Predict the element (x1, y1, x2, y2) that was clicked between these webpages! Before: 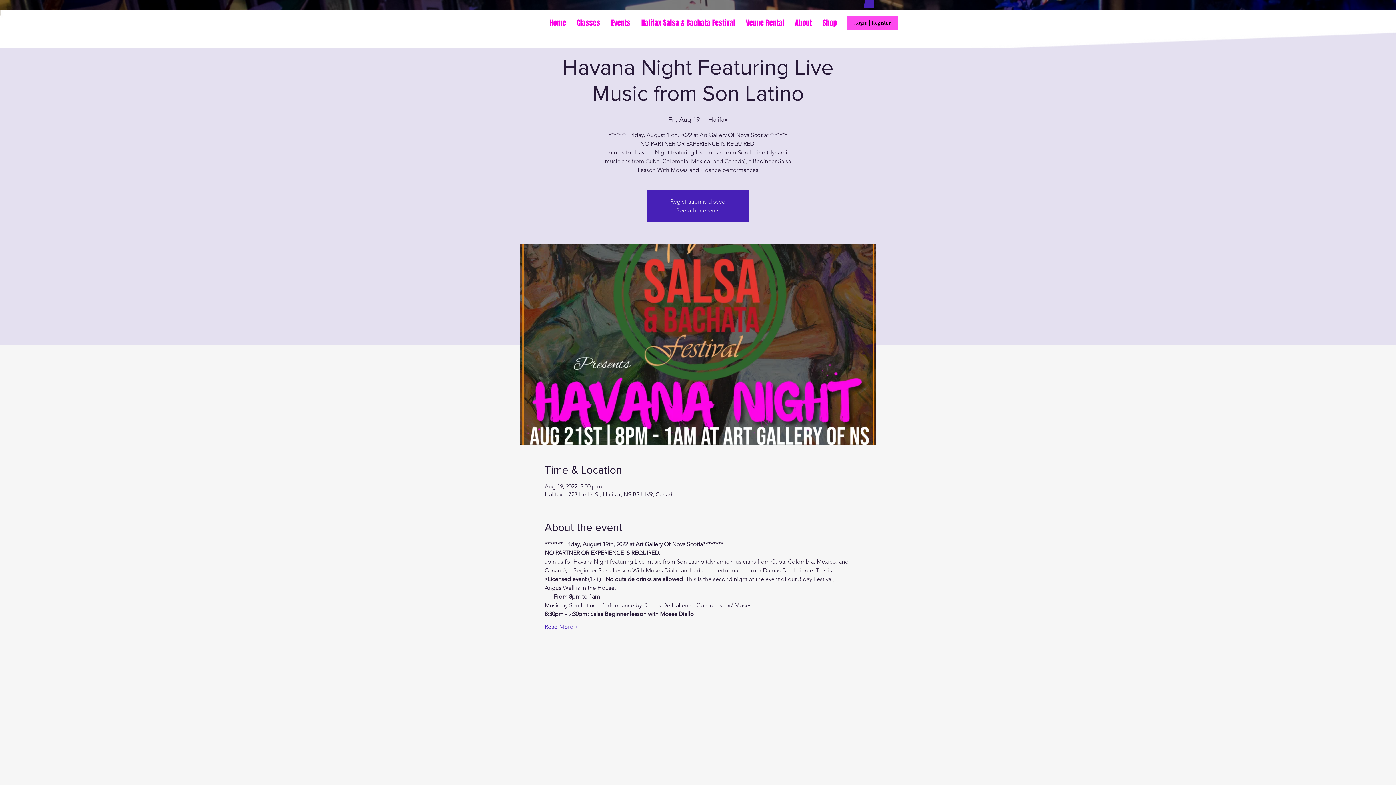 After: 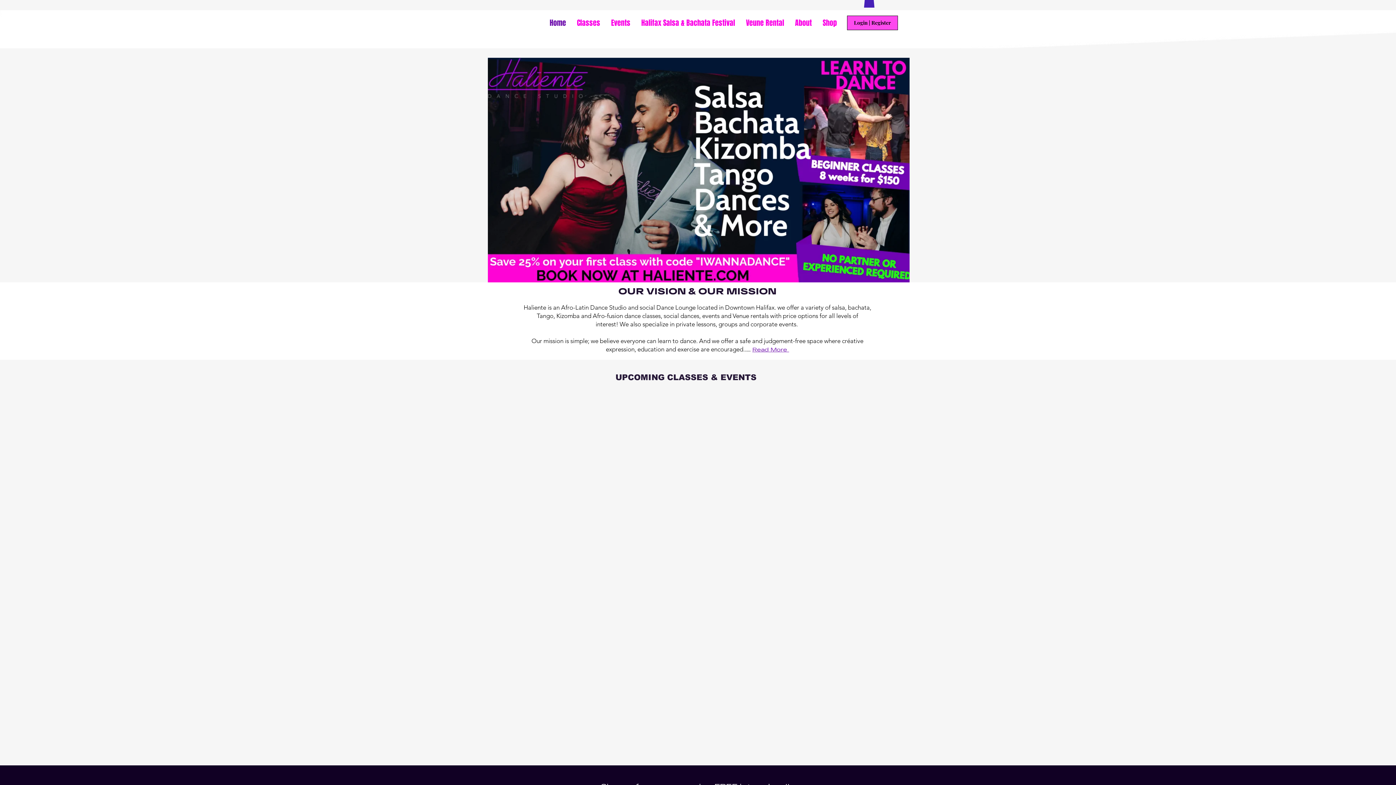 Action: label: Home bbox: (544, 13, 571, 31)